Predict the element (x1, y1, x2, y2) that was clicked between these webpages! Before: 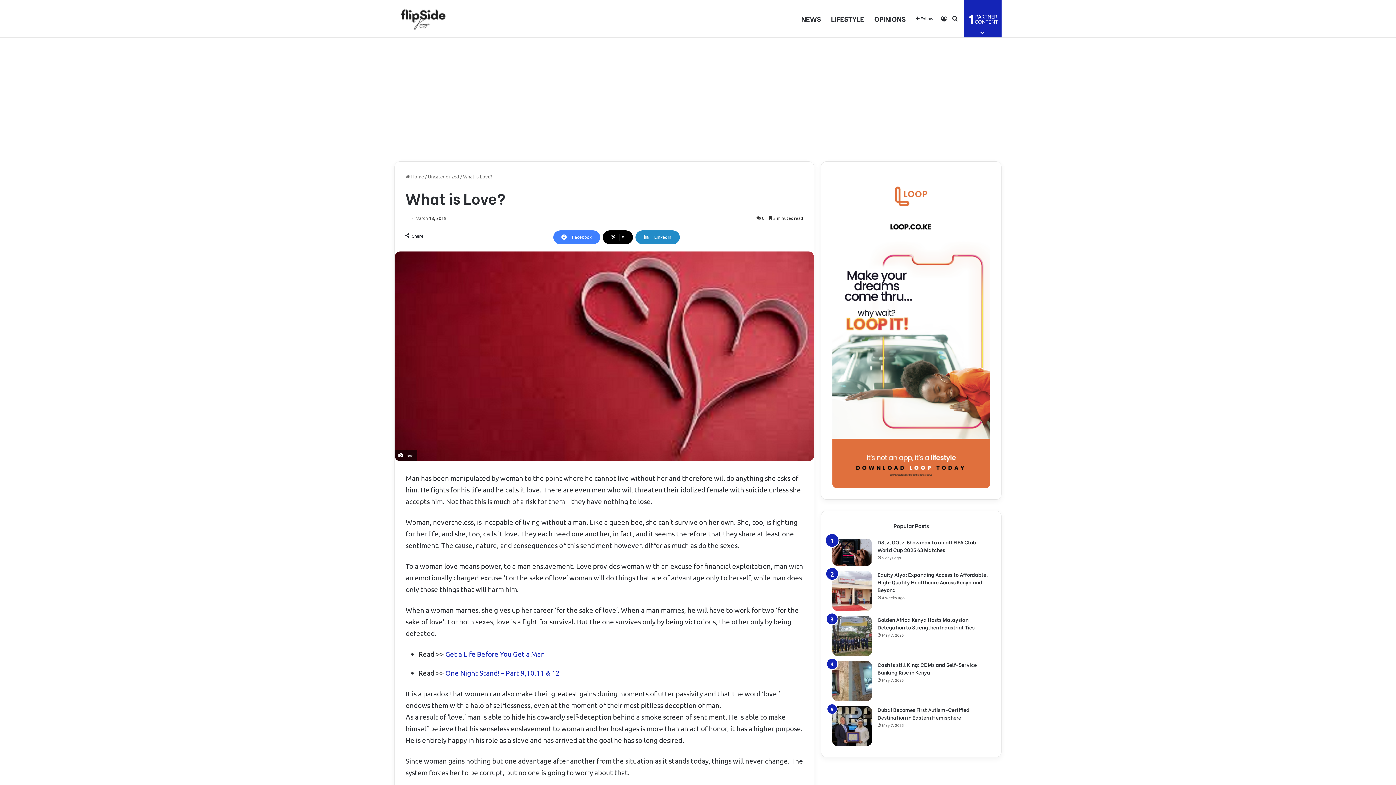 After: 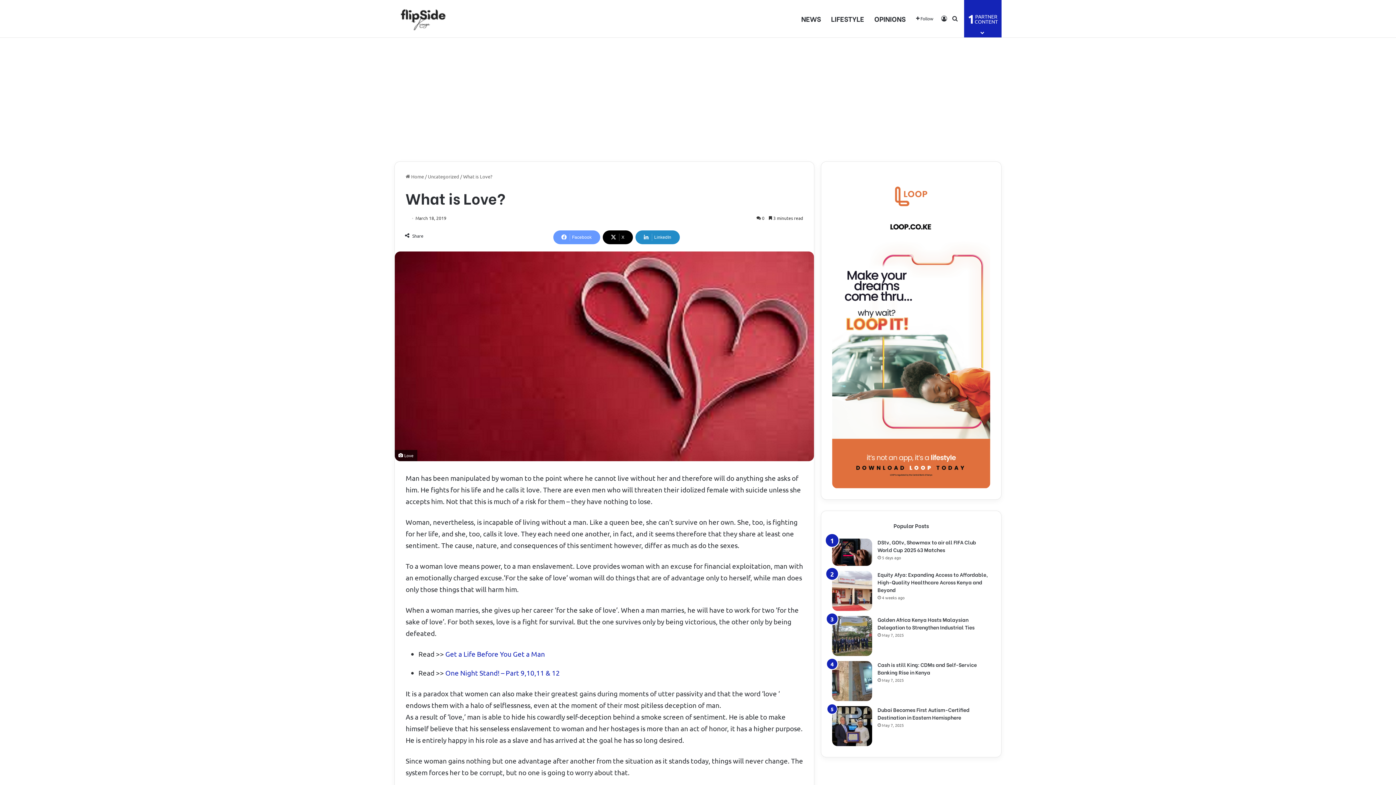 Action: bbox: (553, 230, 600, 244) label: Facebook